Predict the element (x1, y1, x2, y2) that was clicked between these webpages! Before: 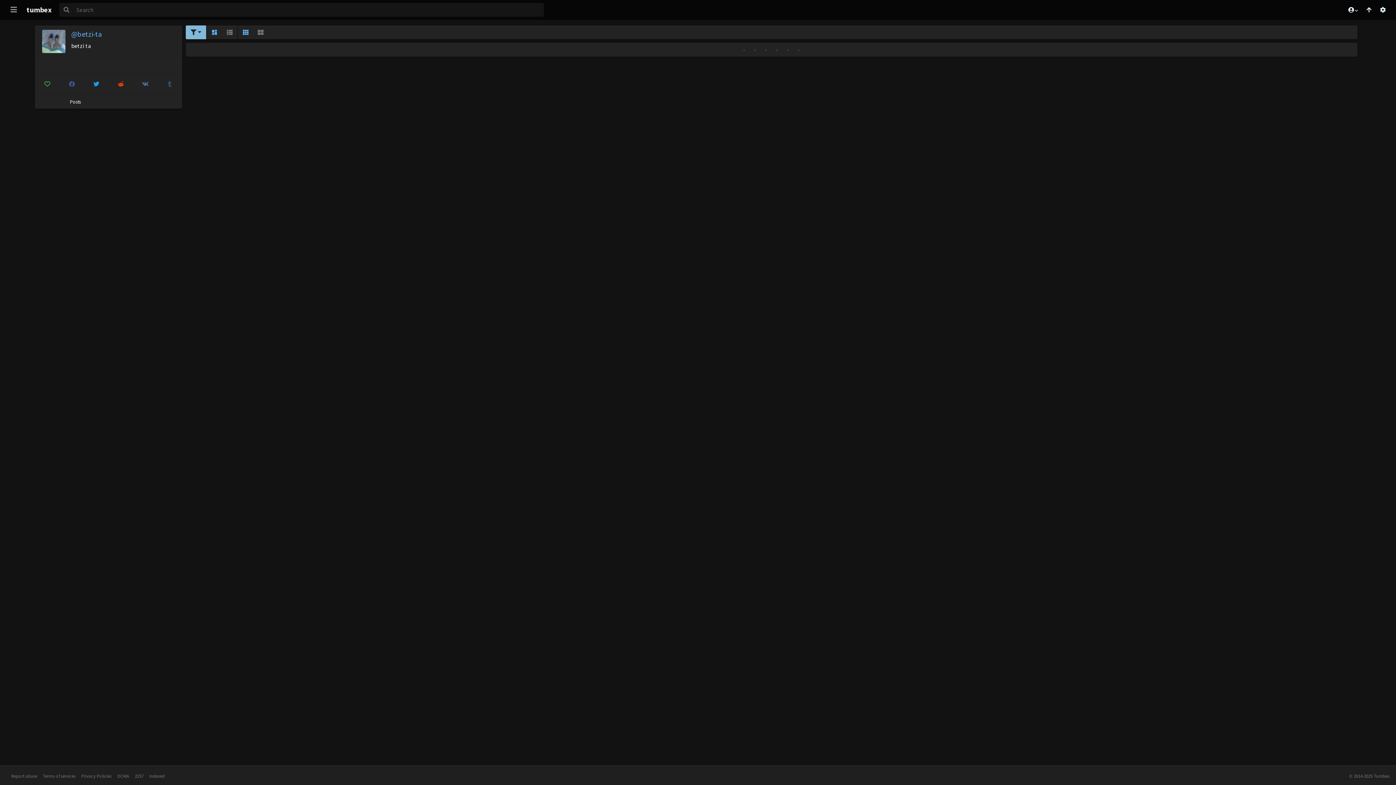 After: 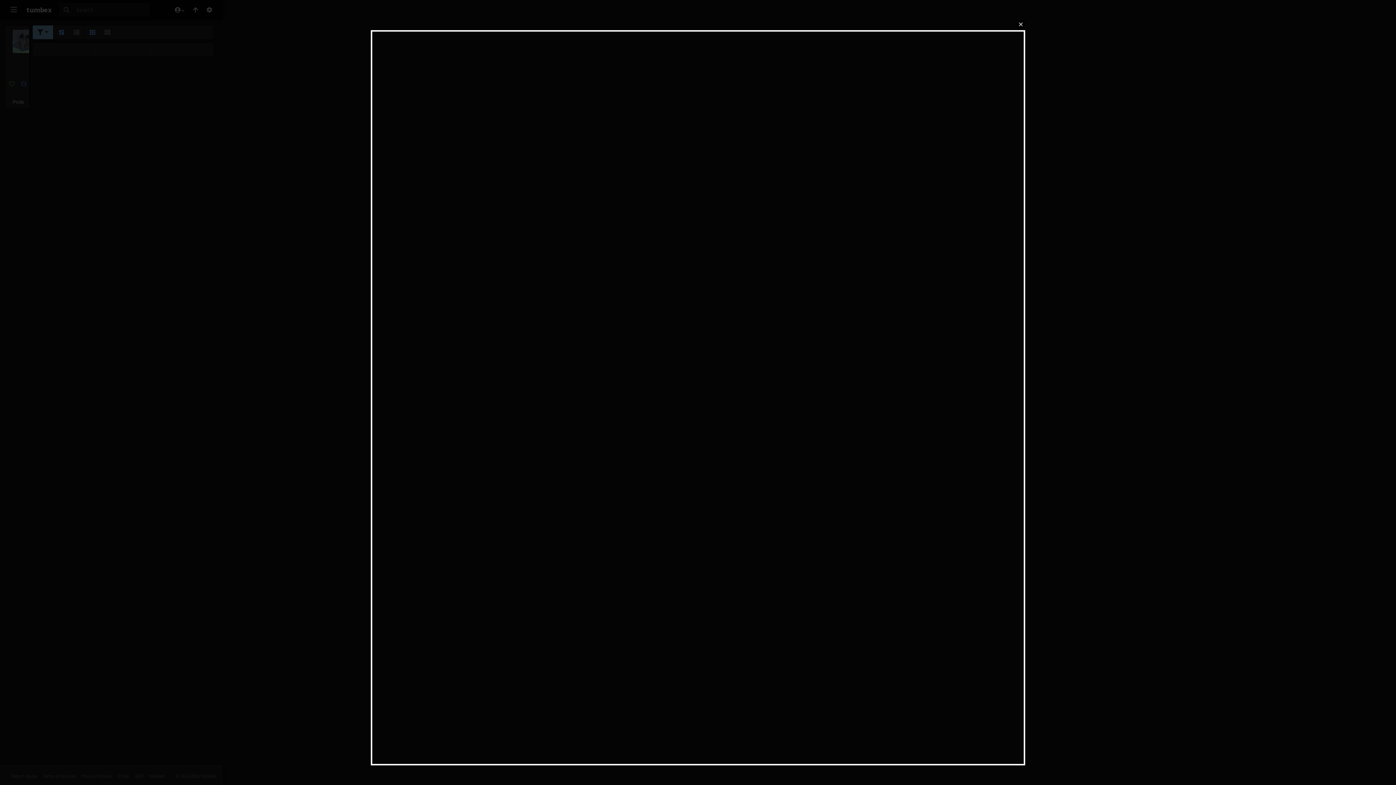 Action: bbox: (108, 77, 133, 90)